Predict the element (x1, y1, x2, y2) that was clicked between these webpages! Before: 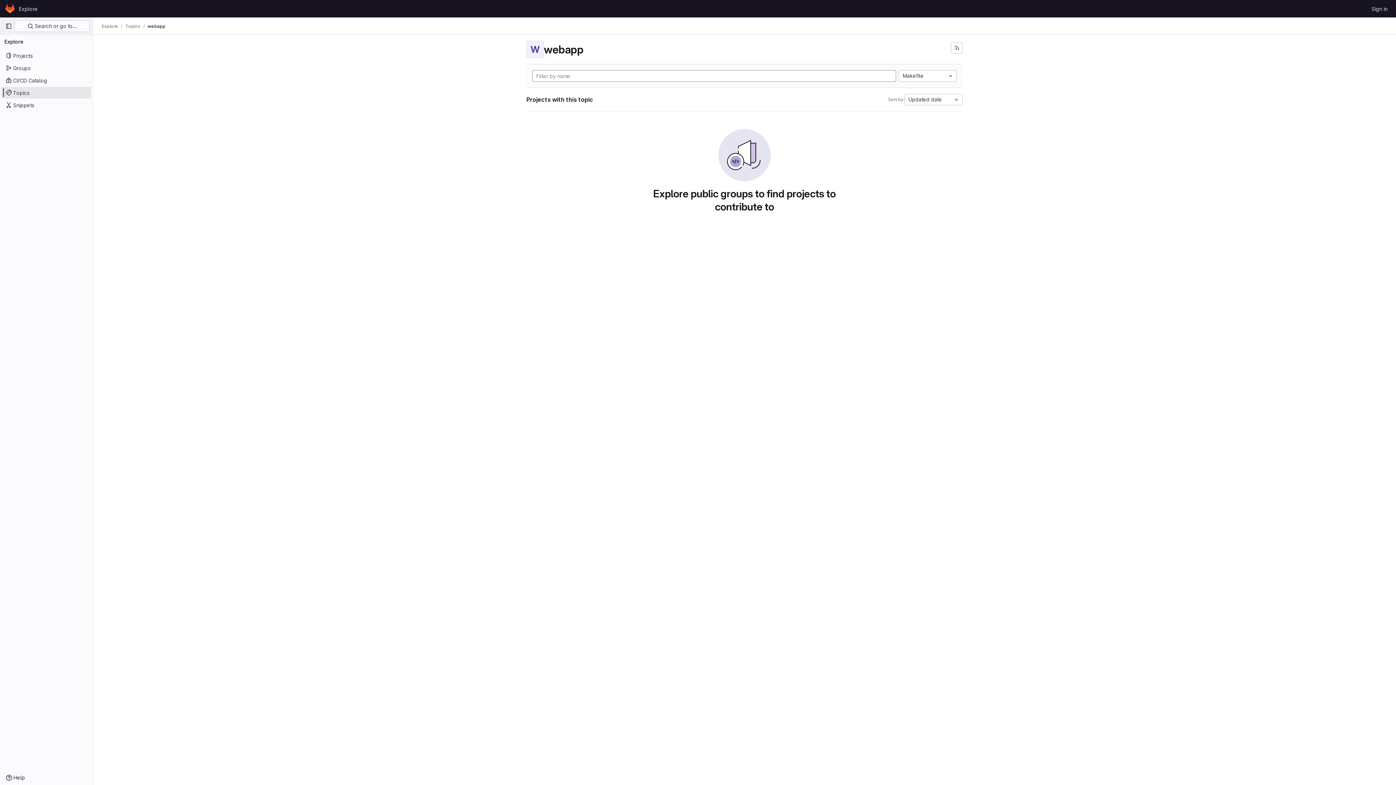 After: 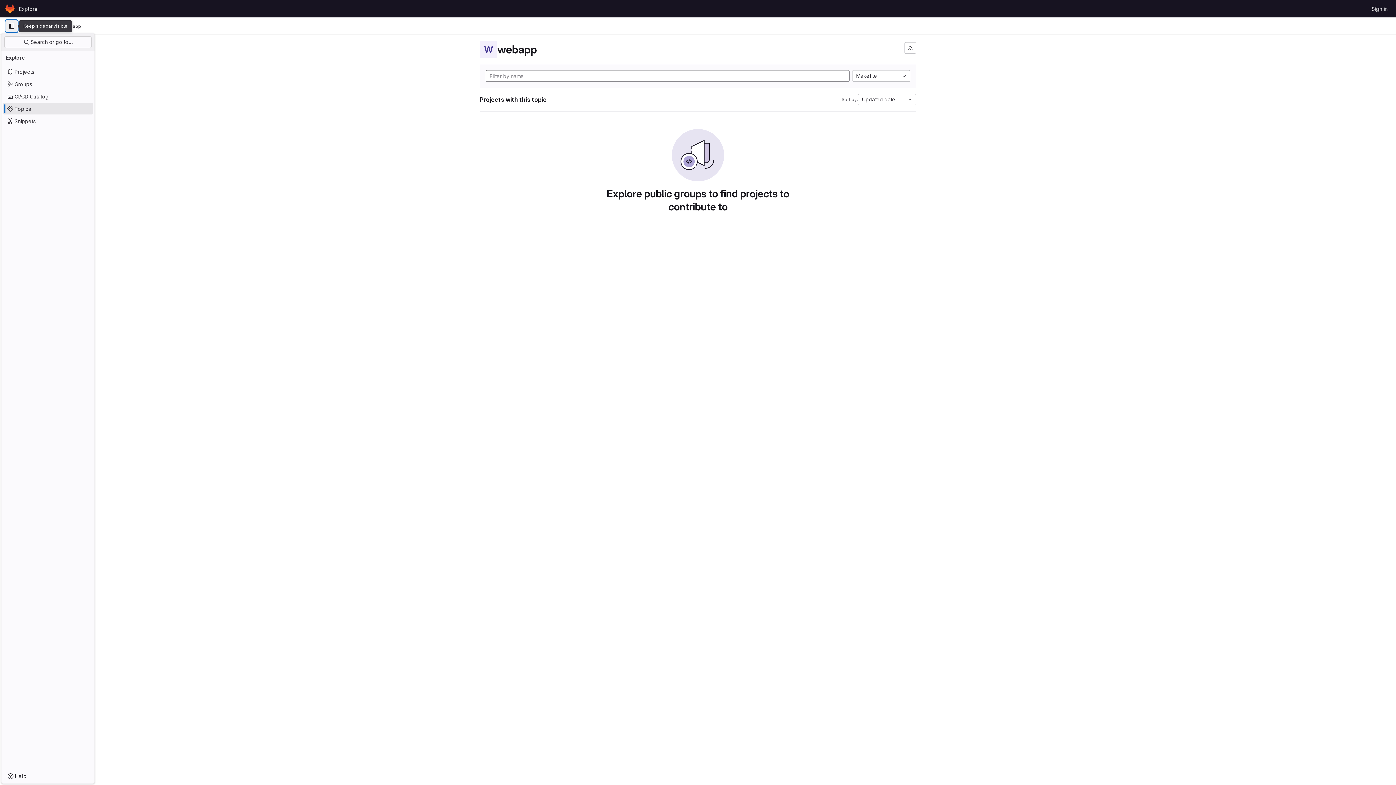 Action: label: Primary navigation sidebar bbox: (2, 20, 14, 32)